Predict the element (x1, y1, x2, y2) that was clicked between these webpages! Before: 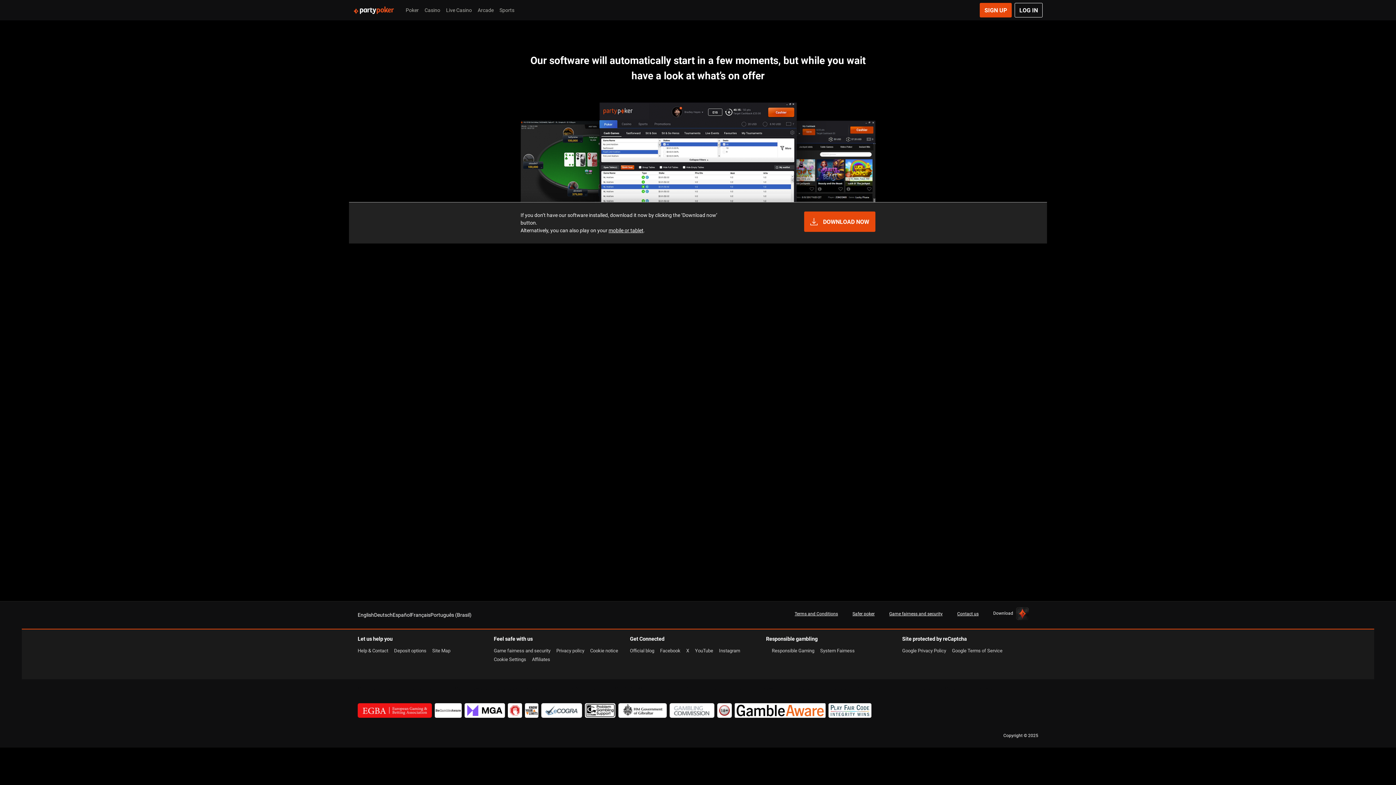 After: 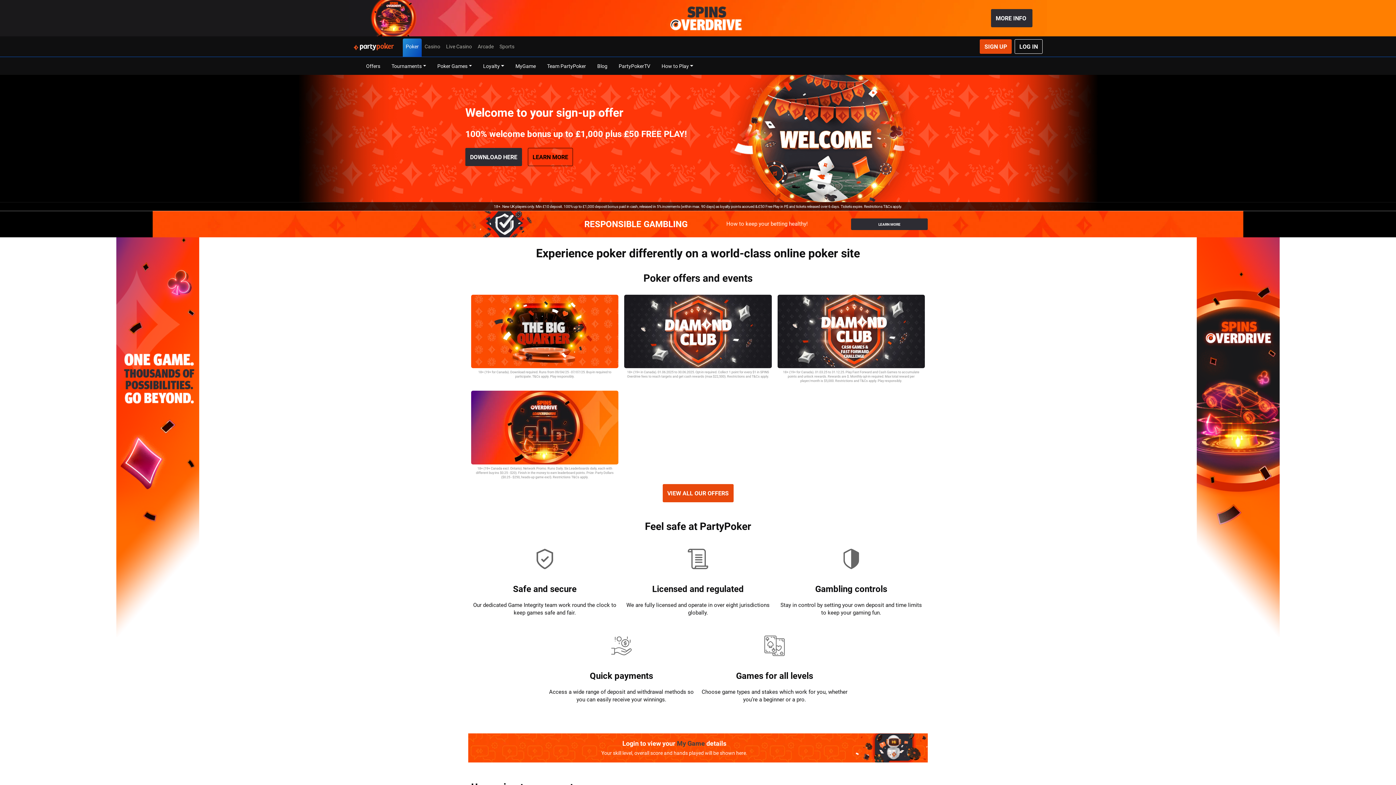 Action: bbox: (353, 2, 402, 17)